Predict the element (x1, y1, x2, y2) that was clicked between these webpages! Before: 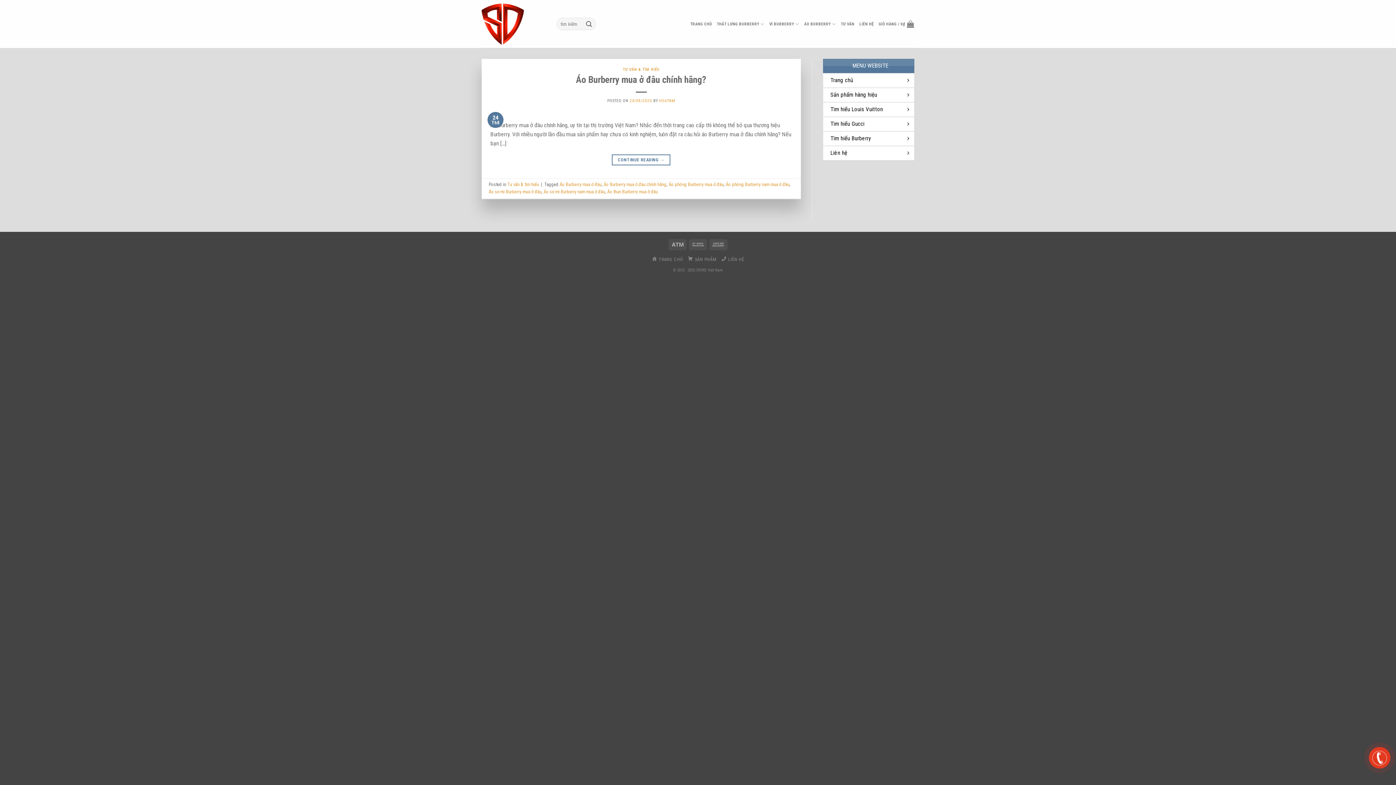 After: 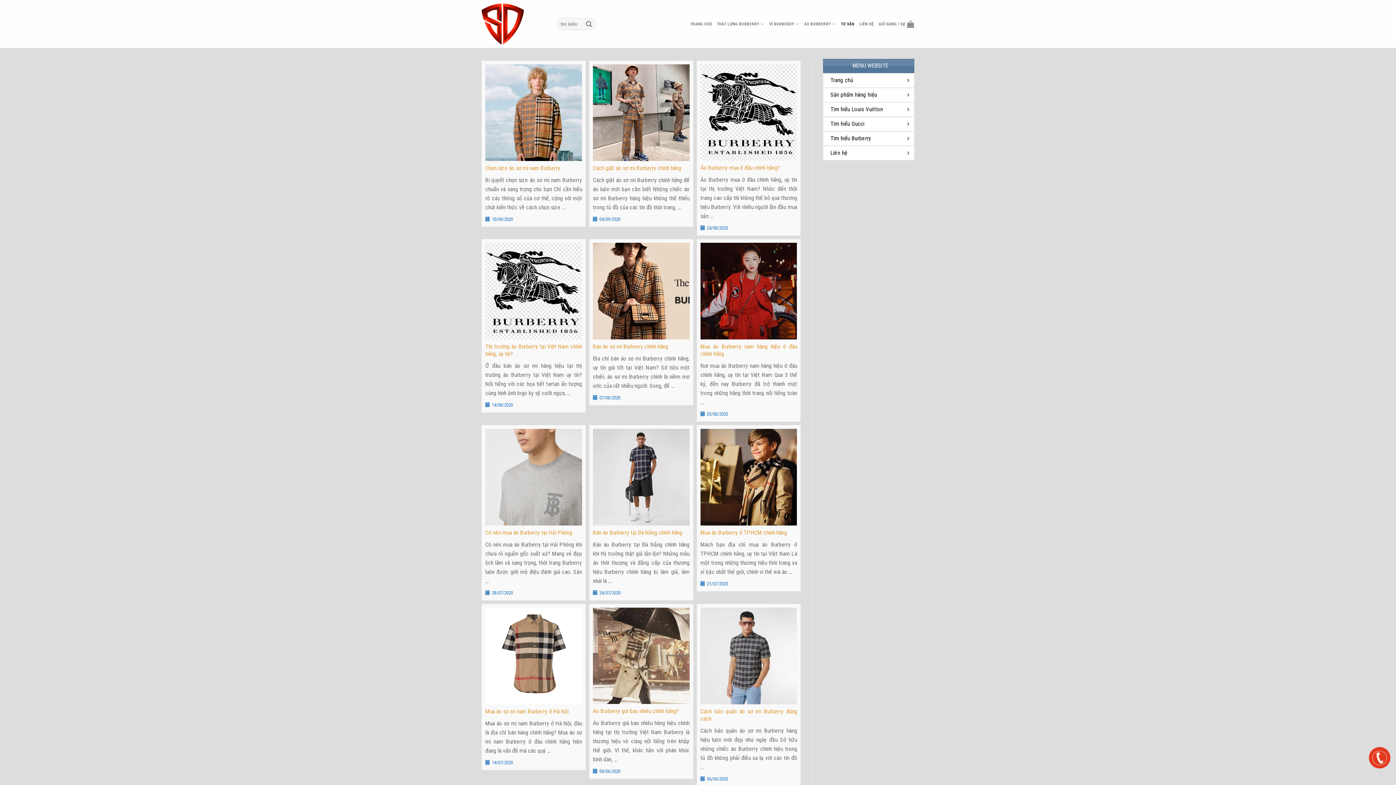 Action: label: Tư vấn & tìm hiểu bbox: (507, 181, 538, 187)